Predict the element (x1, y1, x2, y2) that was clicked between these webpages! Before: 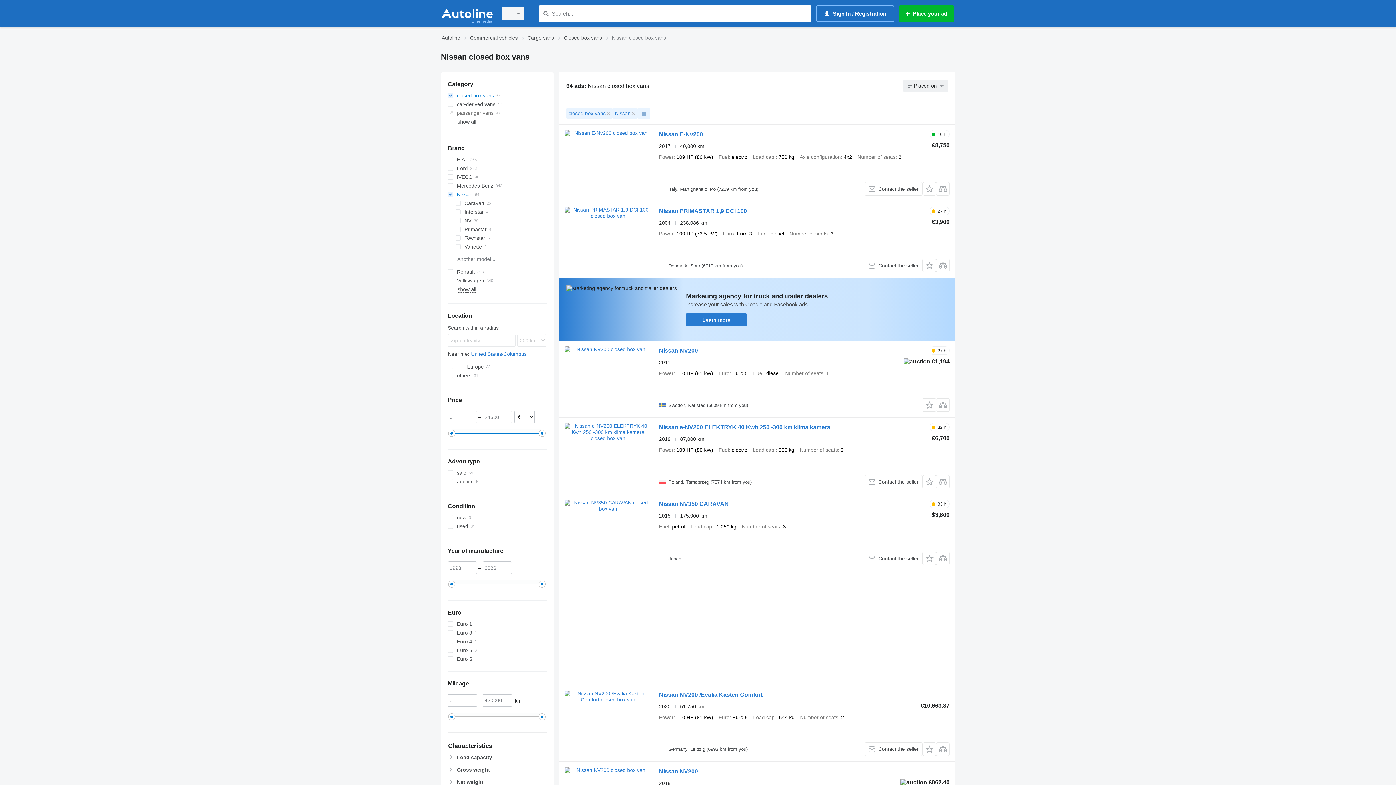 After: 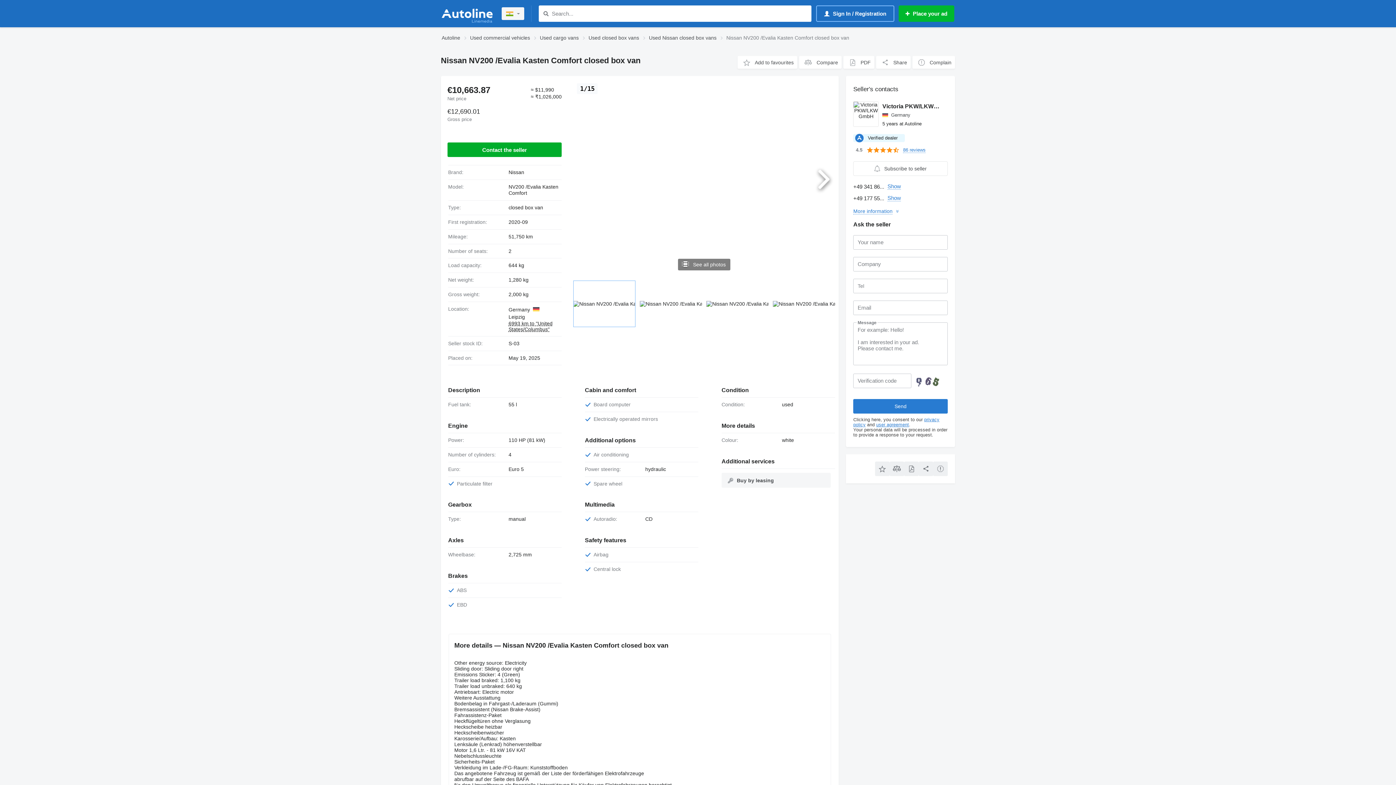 Action: bbox: (564, 690, 651, 756)